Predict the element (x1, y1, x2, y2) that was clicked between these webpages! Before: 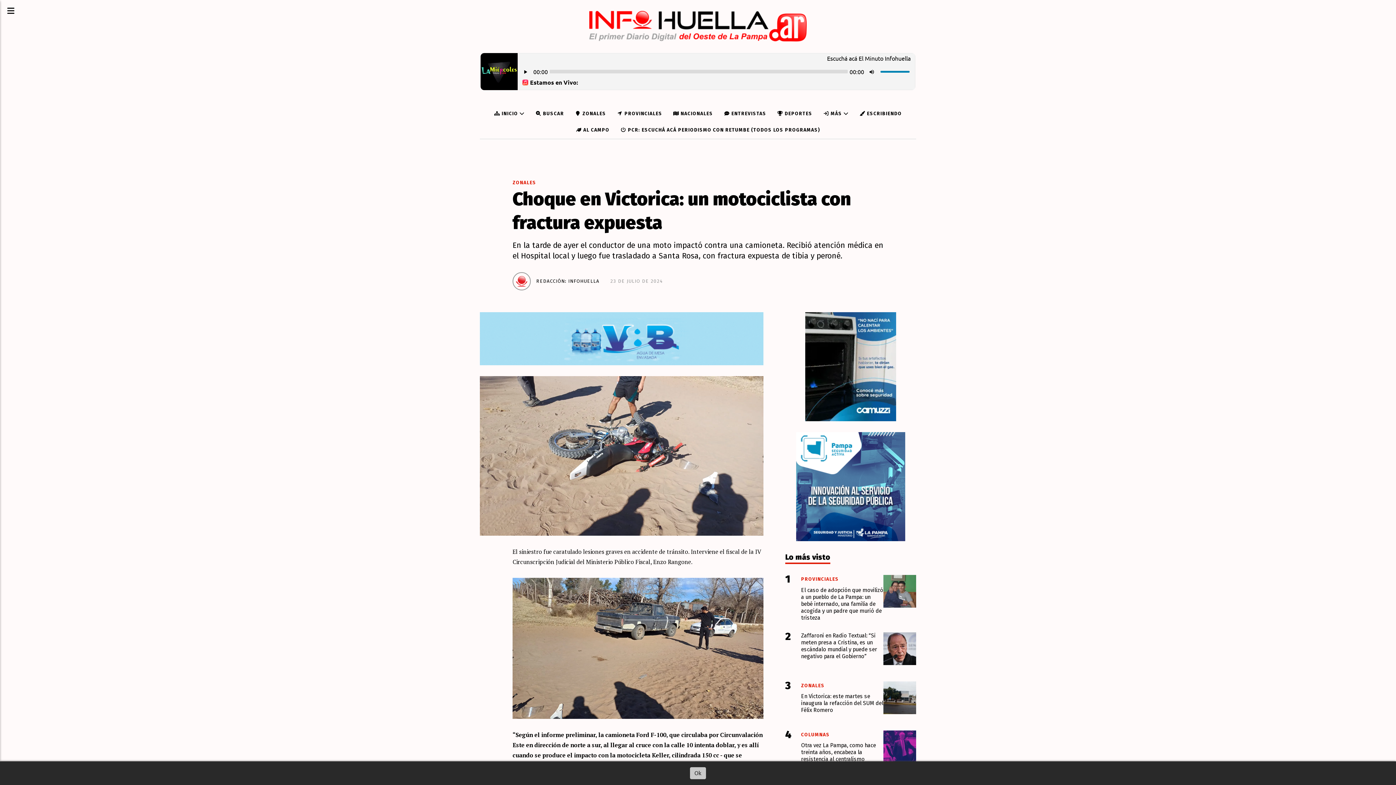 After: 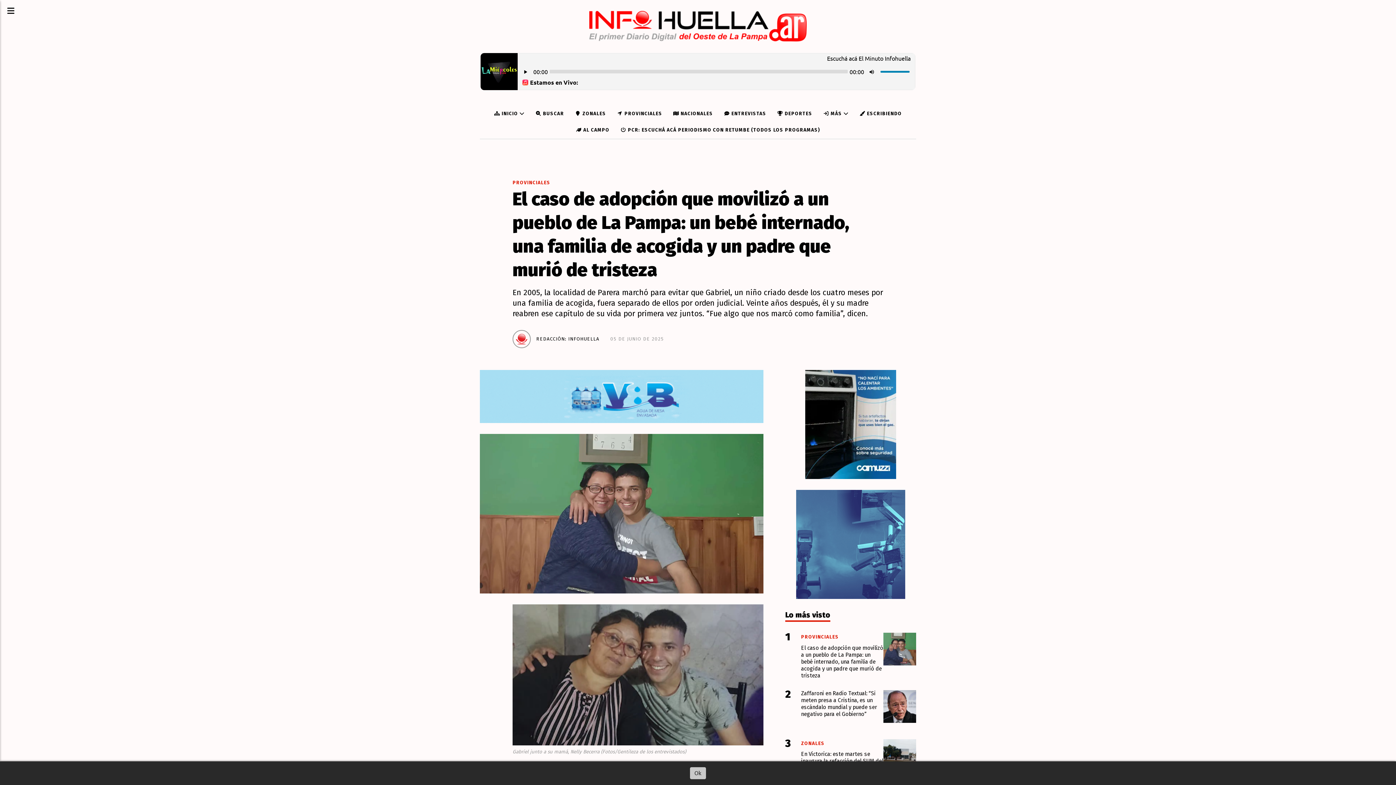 Action: bbox: (801, 587, 883, 621) label: El caso de adopción que movilizó a un pueblo de La Pampa: un bebé internado, una familia de acogida y un padre que murió de tristeza